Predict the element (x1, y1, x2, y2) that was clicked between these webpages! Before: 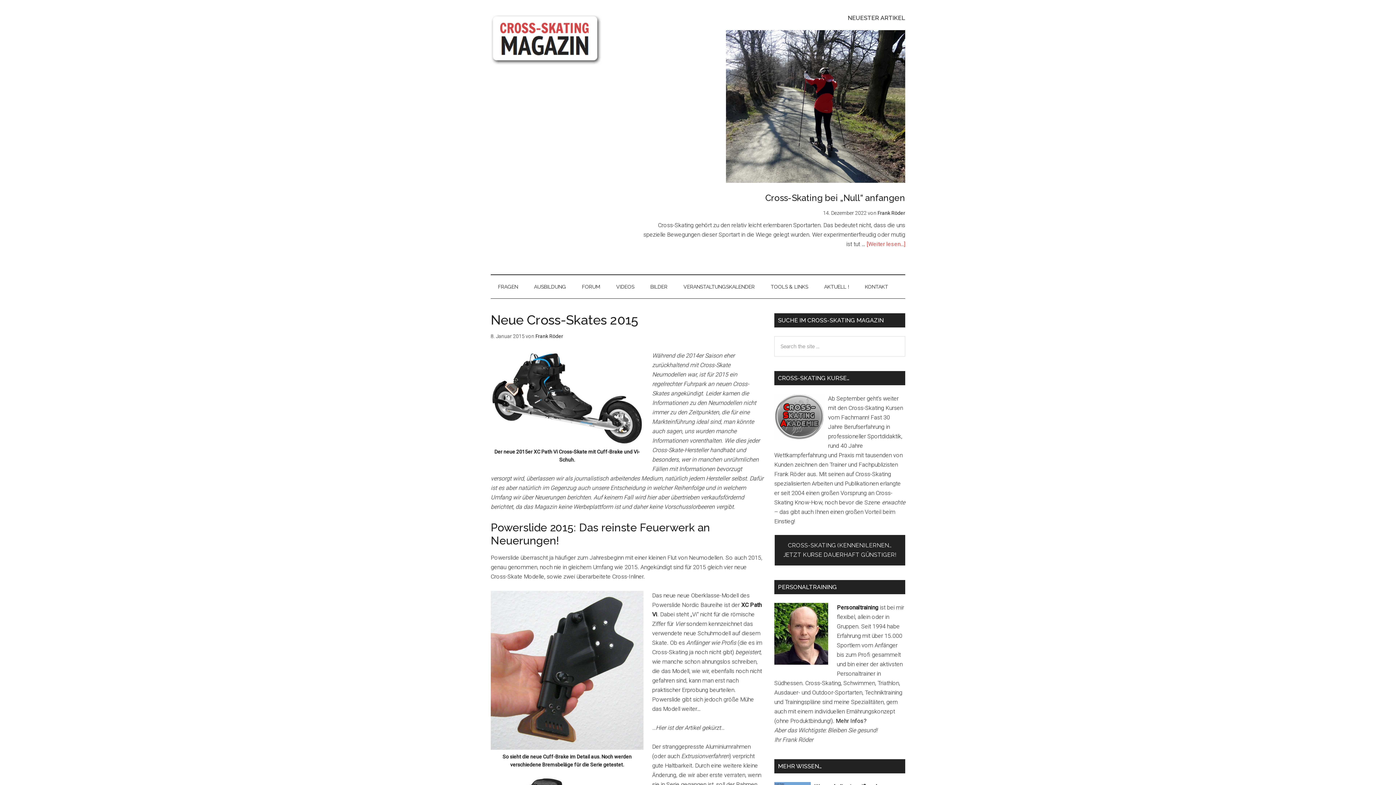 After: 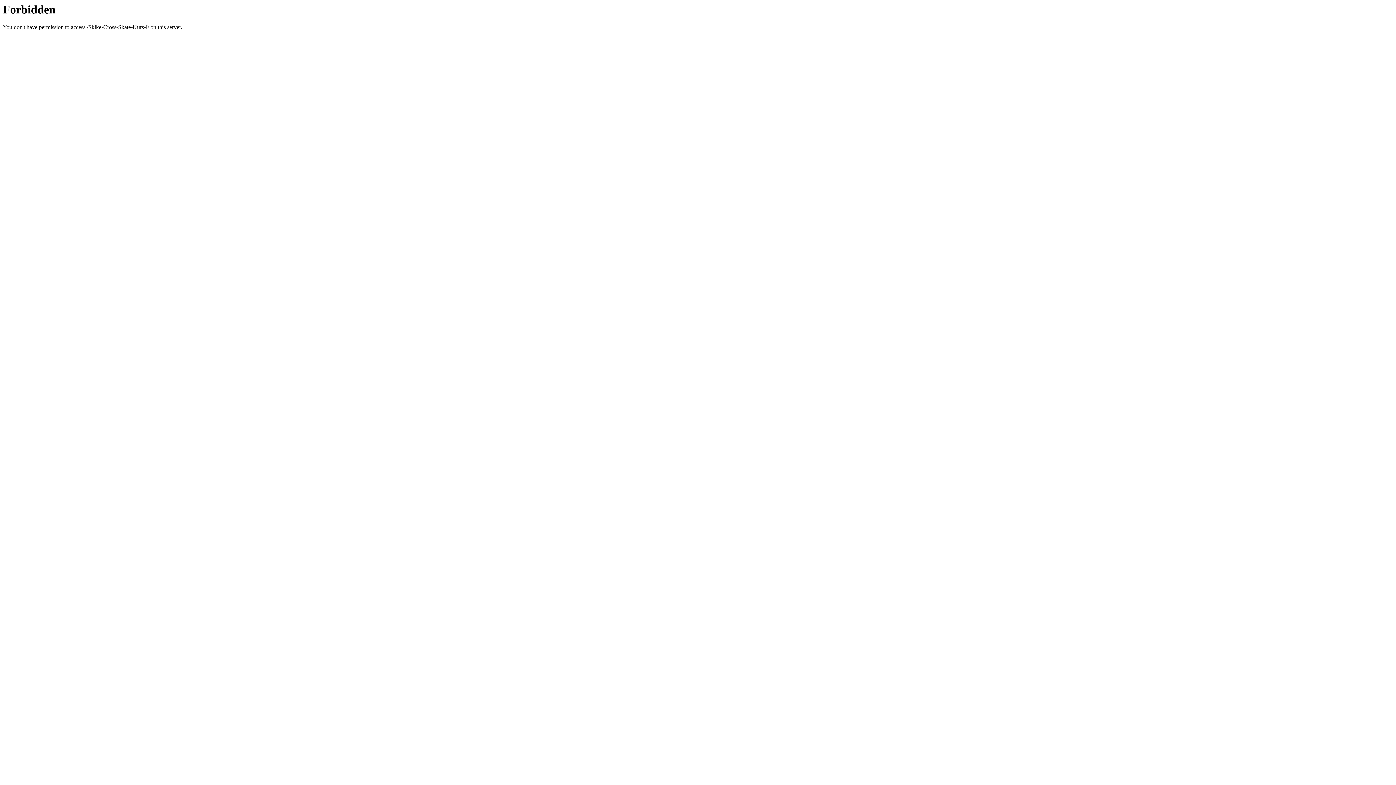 Action: label: CROSS-SKATING (KENNEN)LERNEN…
JETZT KURSE DAUERHAFT GÜNSTIGER! bbox: (774, 535, 905, 565)